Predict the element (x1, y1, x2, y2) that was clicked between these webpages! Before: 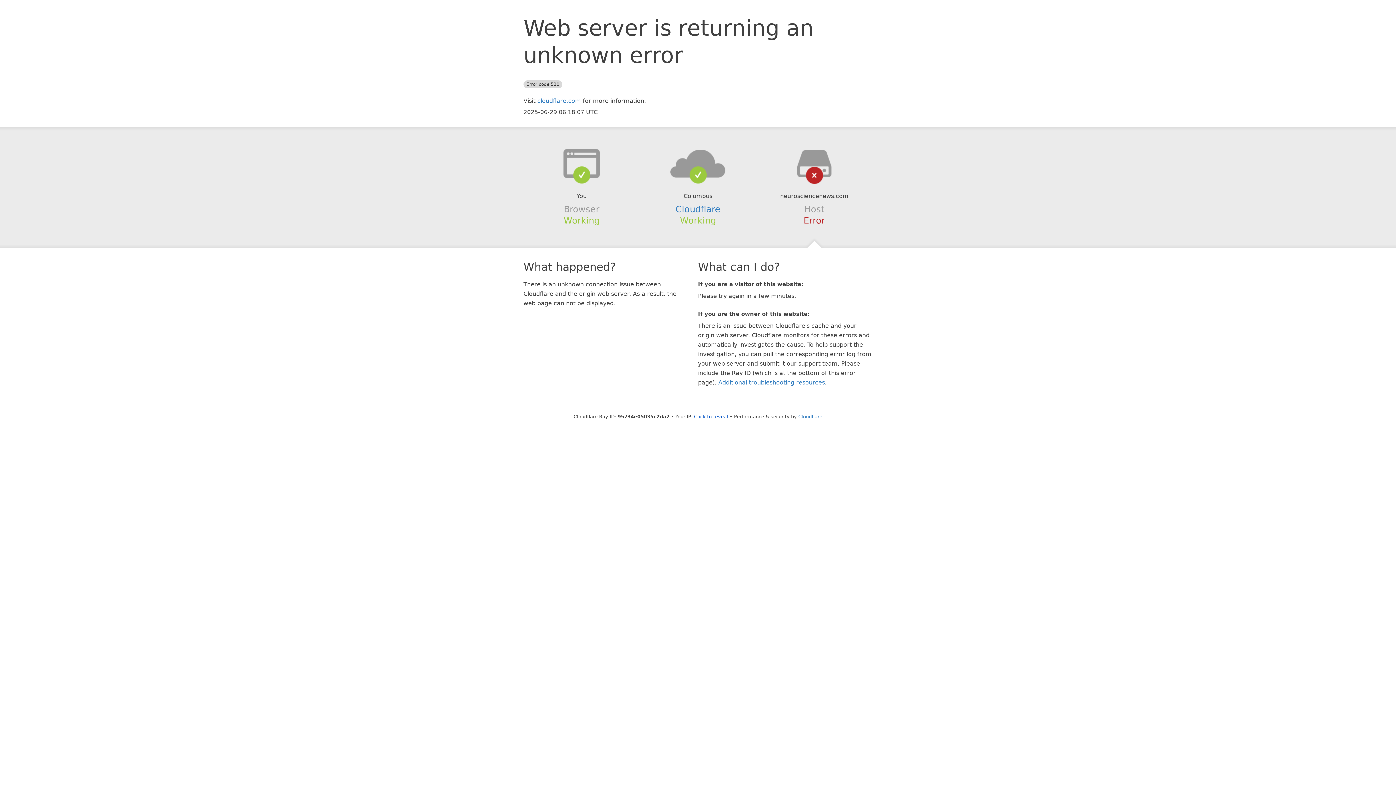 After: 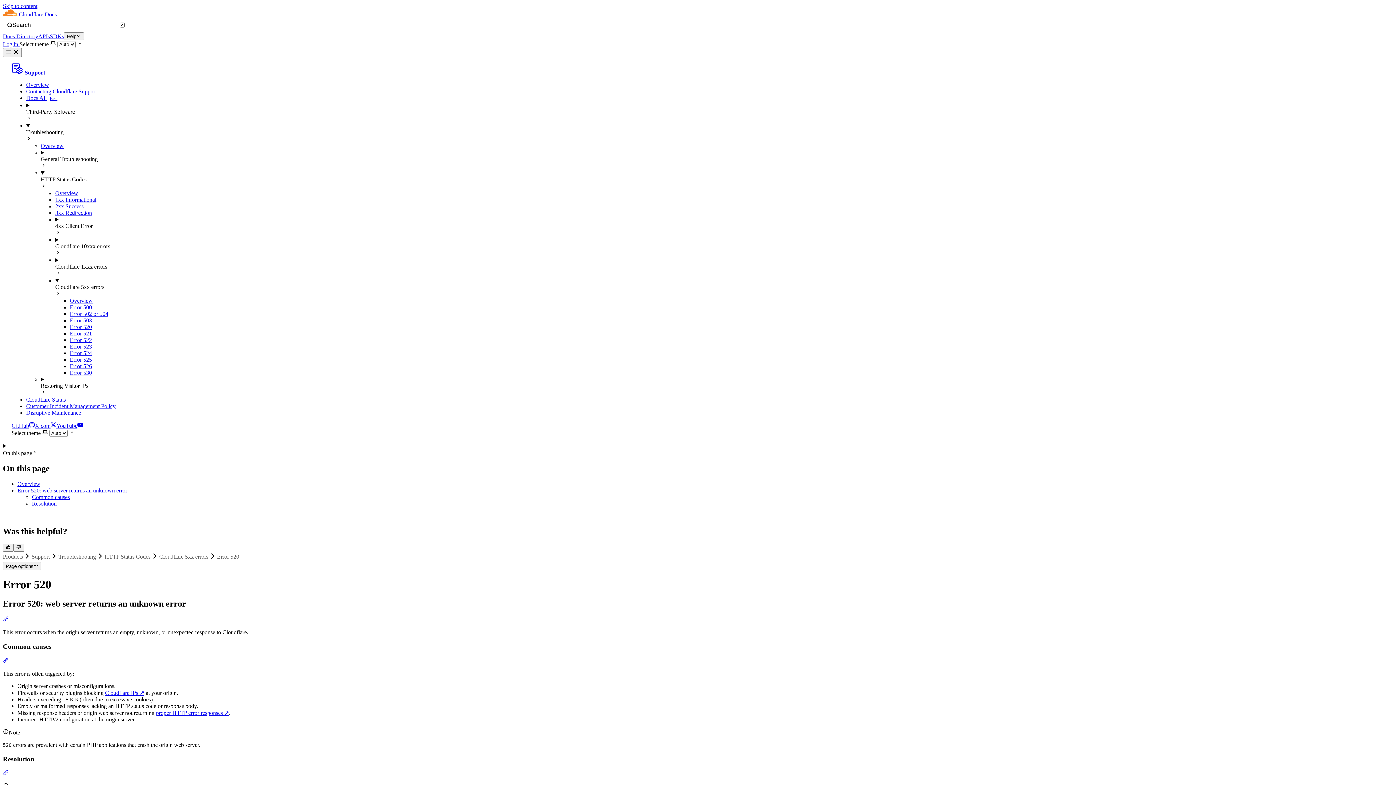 Action: label: Additional troubleshooting resources bbox: (718, 379, 825, 386)